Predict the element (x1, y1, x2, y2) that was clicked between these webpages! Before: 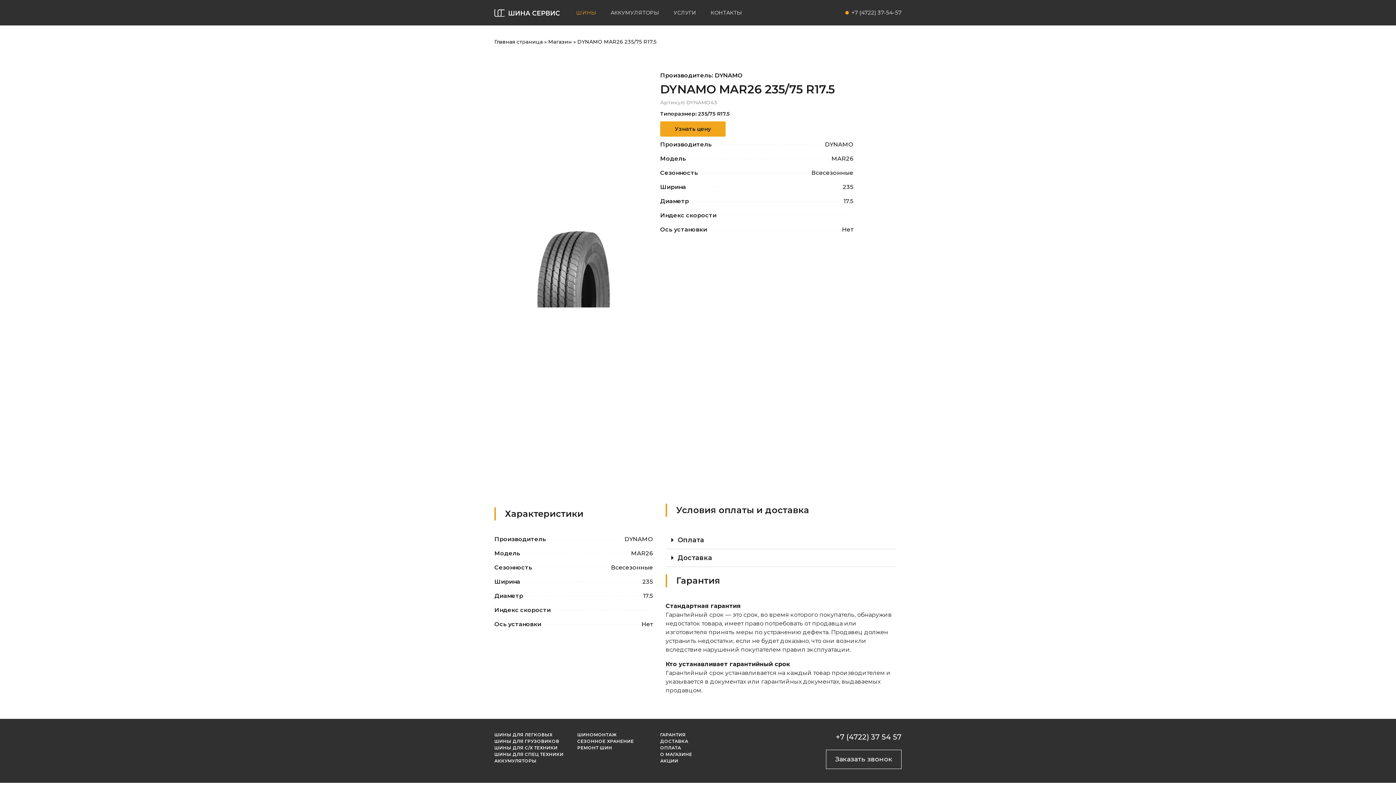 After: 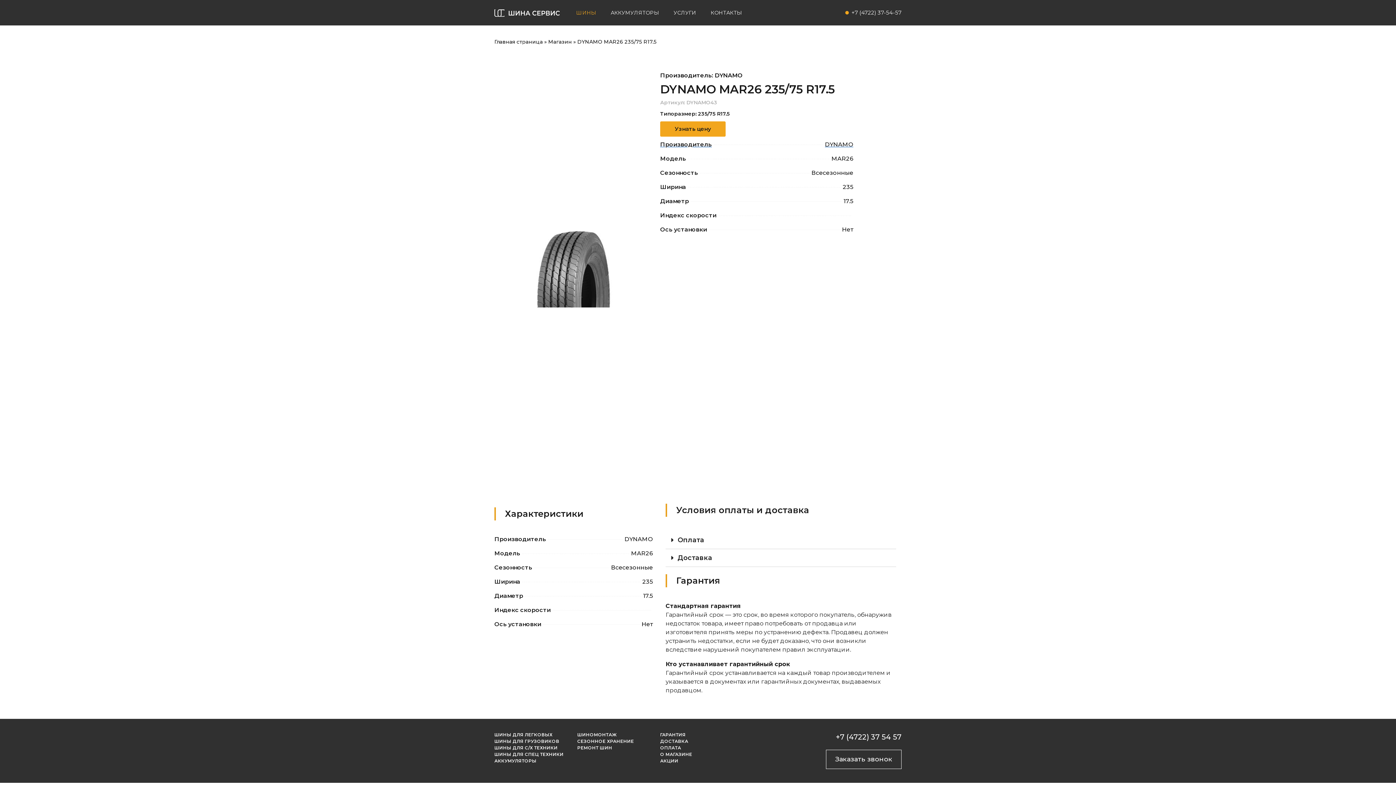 Action: label: Производитель
DYNAMO bbox: (660, 140, 853, 152)